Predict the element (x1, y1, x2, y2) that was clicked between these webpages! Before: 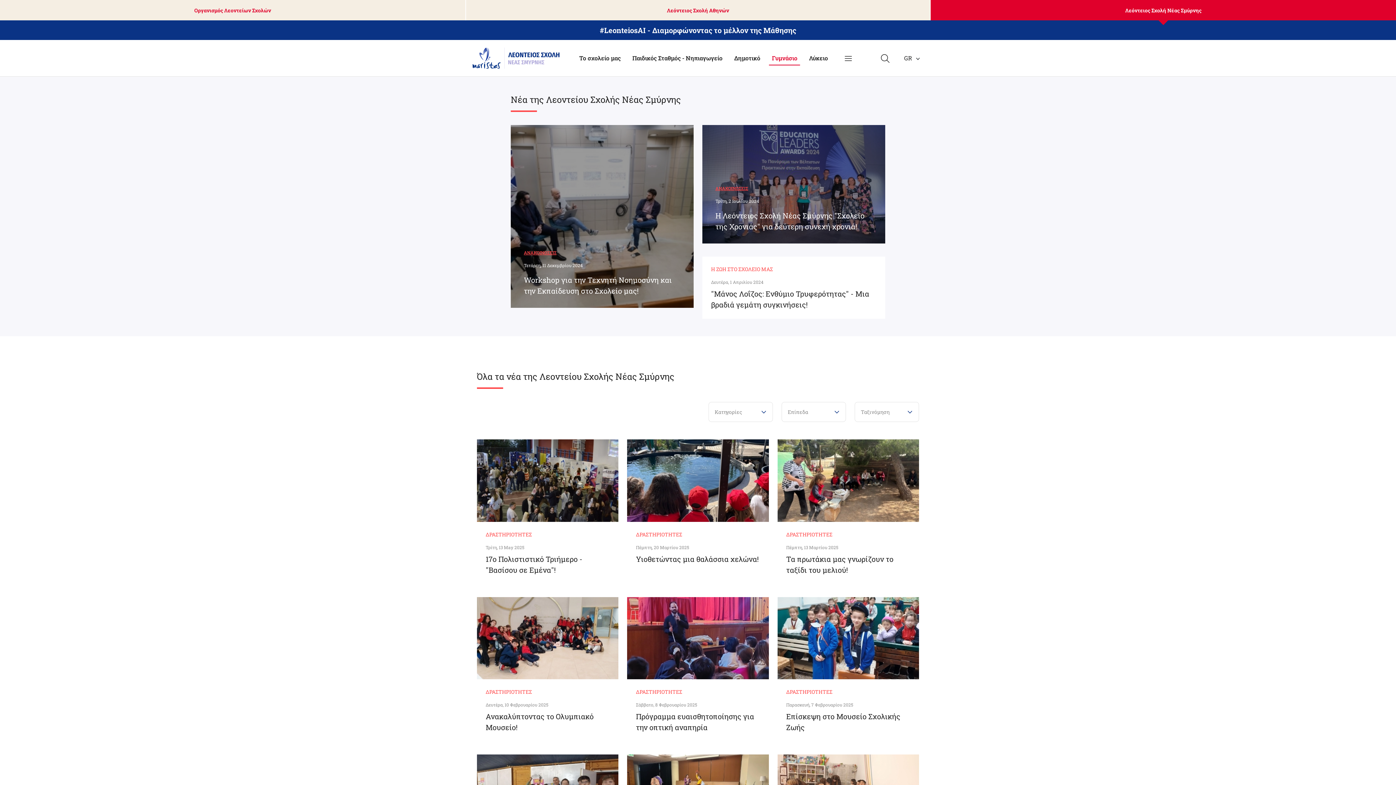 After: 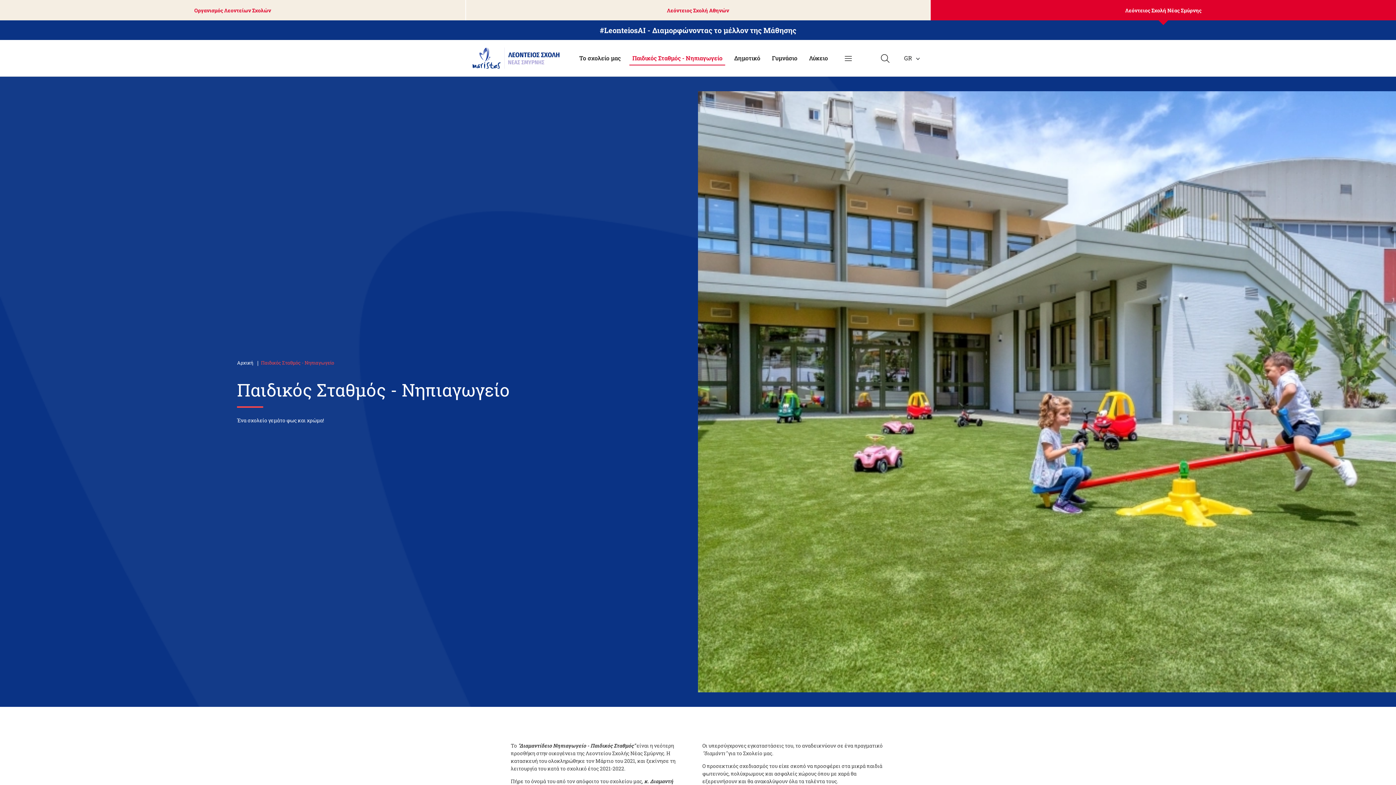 Action: bbox: (629, 53, 725, 62) label: Παιδικός Σταθμός - Νηπιαγωγείο